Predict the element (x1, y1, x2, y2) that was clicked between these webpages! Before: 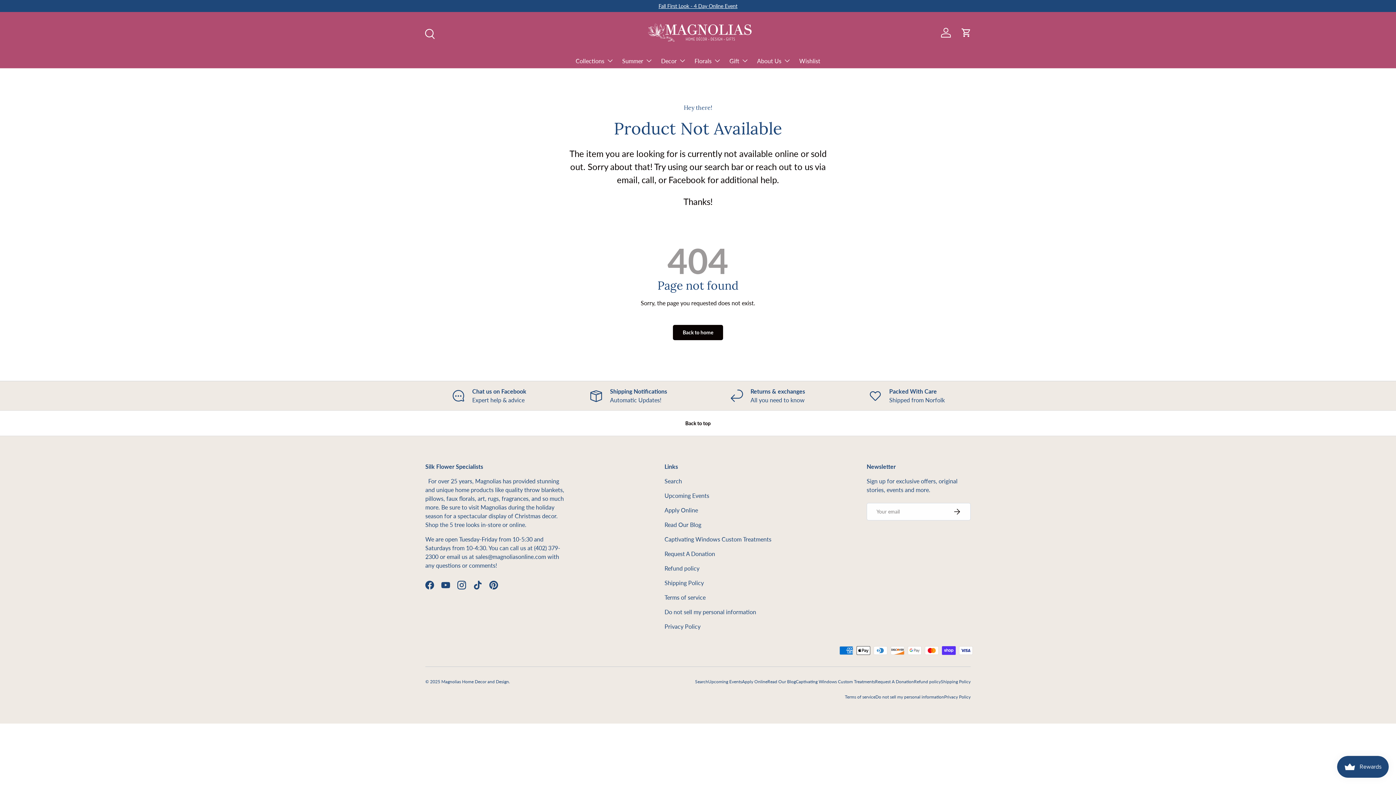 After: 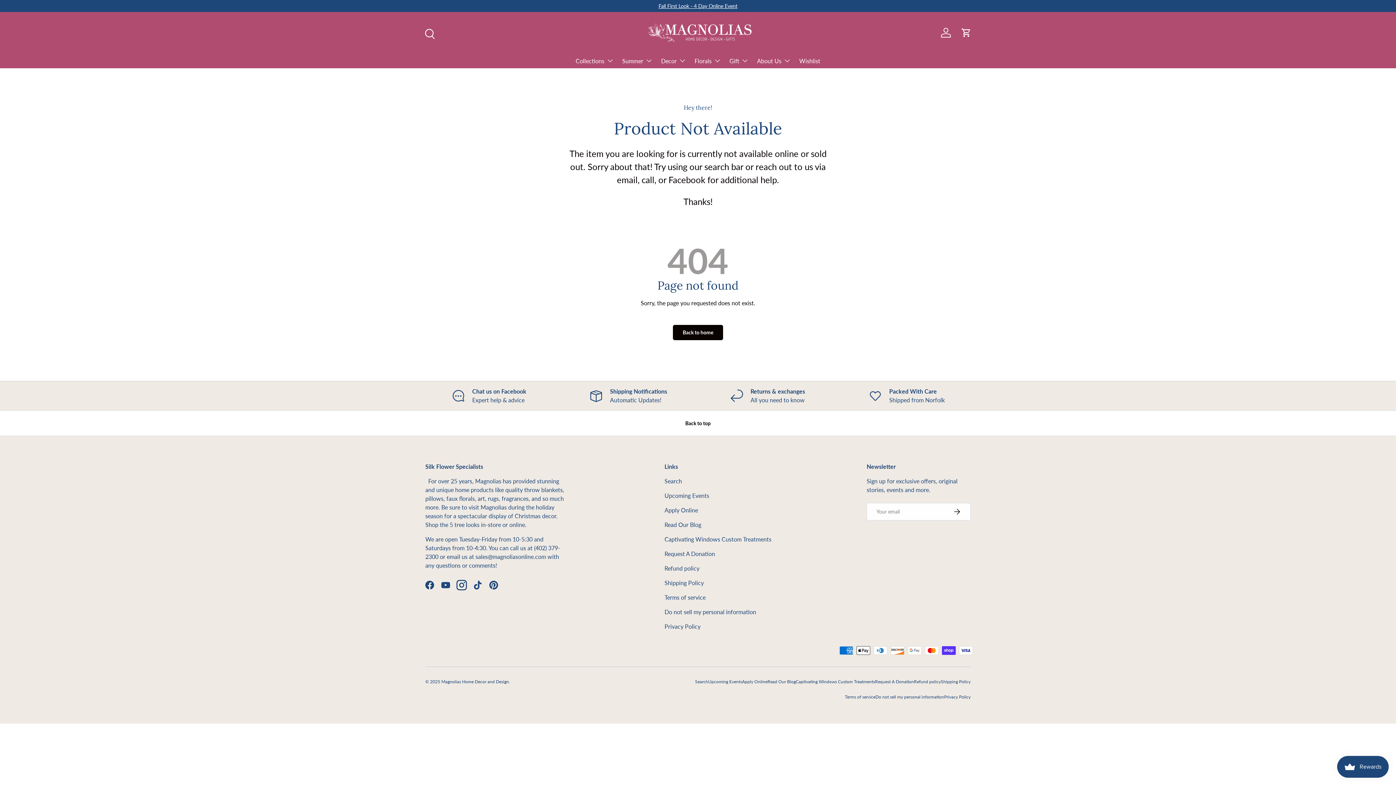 Action: bbox: (453, 577, 469, 593) label: Instagram